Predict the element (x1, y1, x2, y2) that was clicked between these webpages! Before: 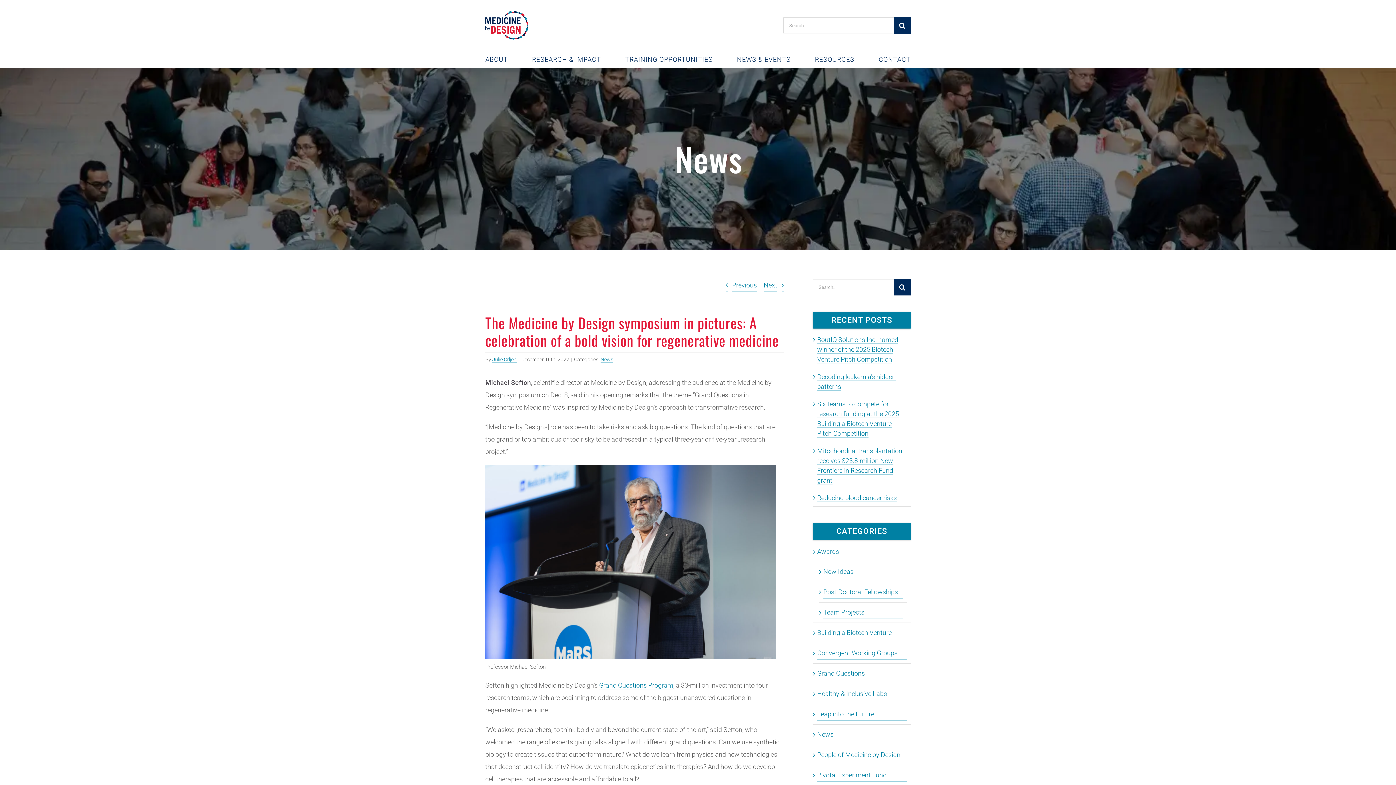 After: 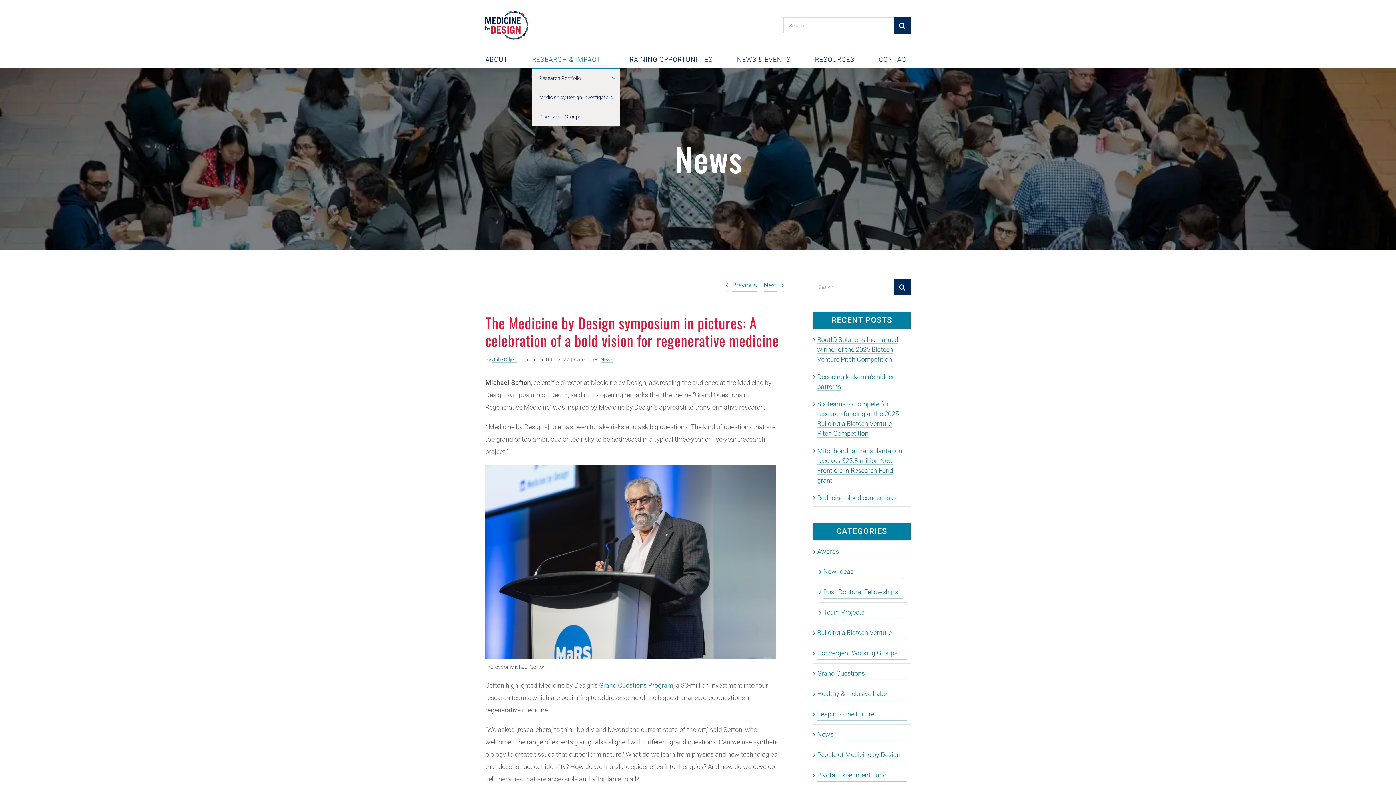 Action: label: RESEARCH & IMPACT bbox: (532, 51, 601, 67)